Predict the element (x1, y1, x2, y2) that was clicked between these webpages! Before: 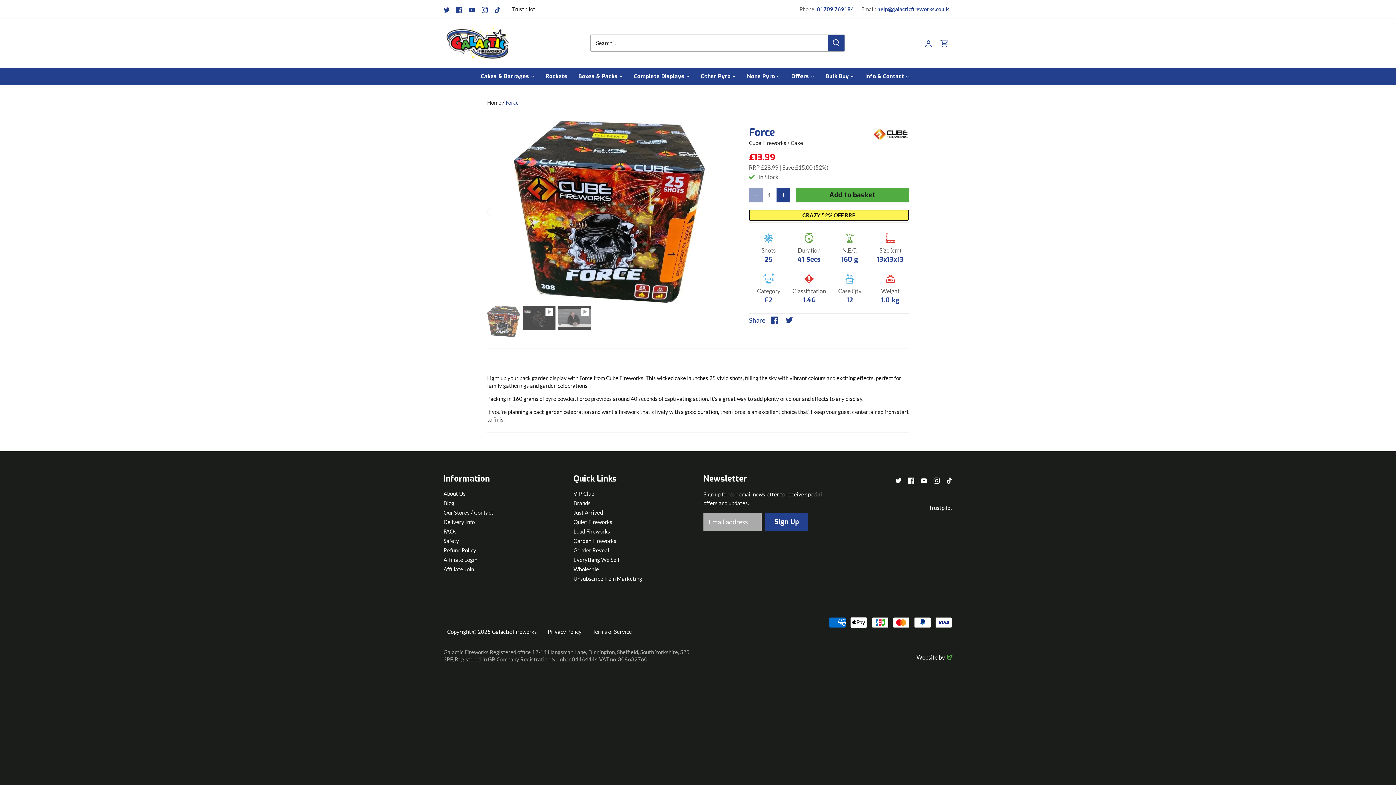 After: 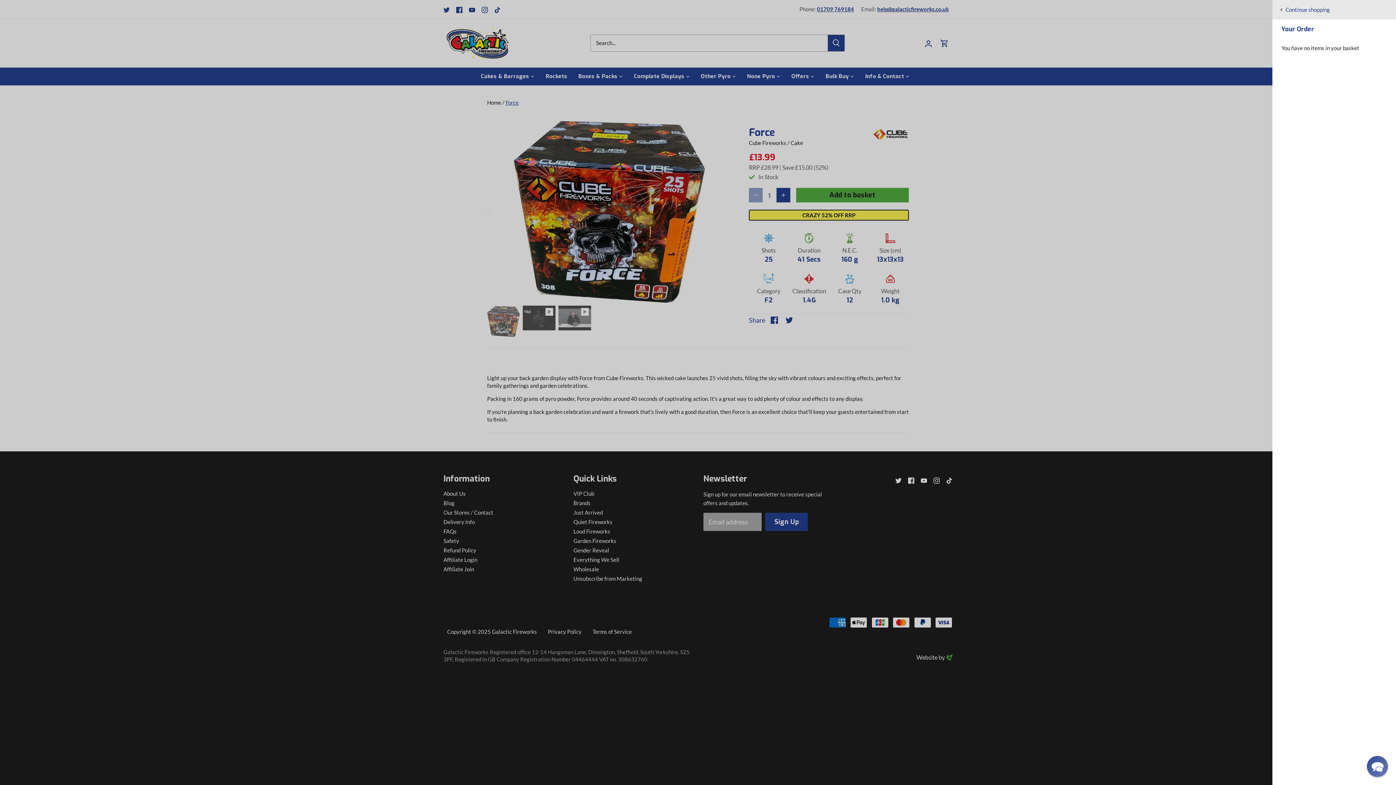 Action: bbox: (940, 33, 949, 53)